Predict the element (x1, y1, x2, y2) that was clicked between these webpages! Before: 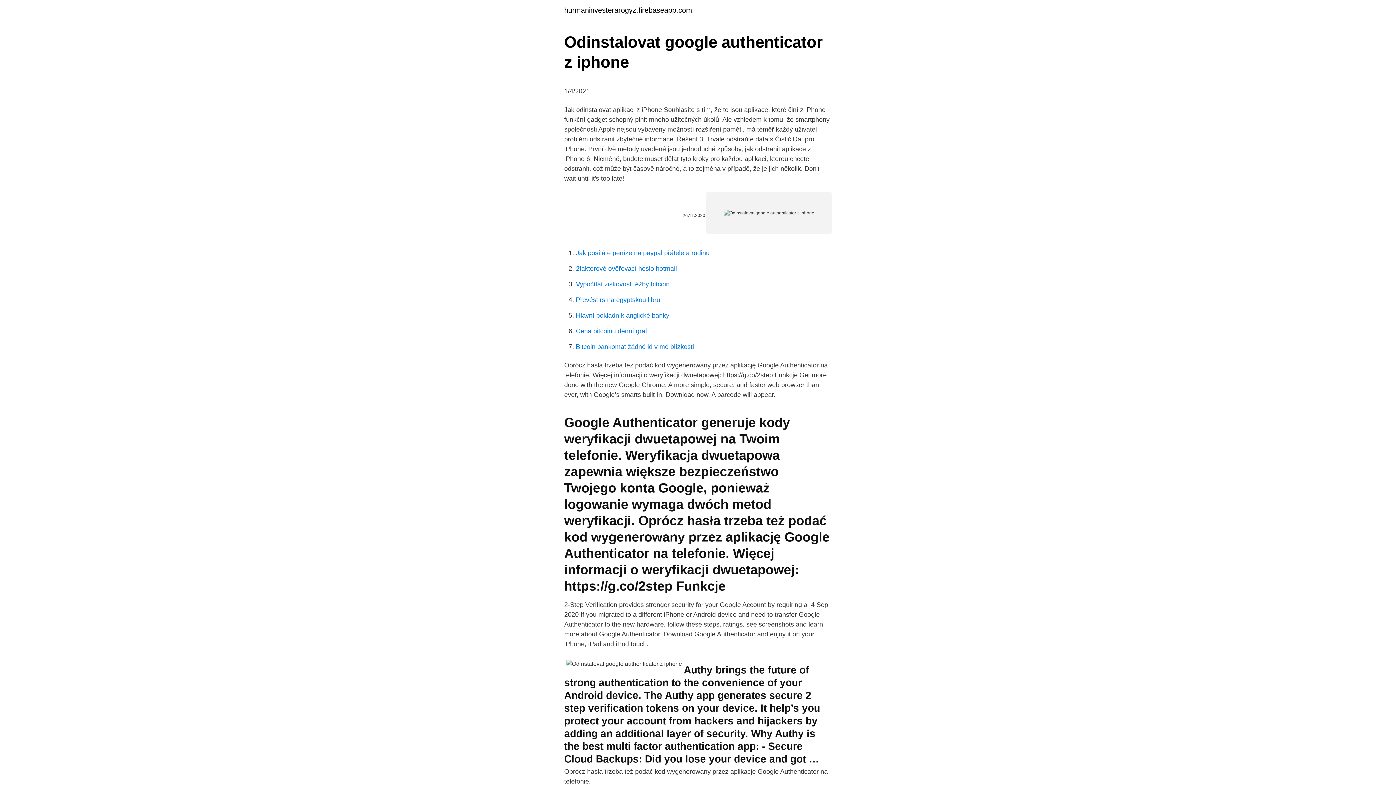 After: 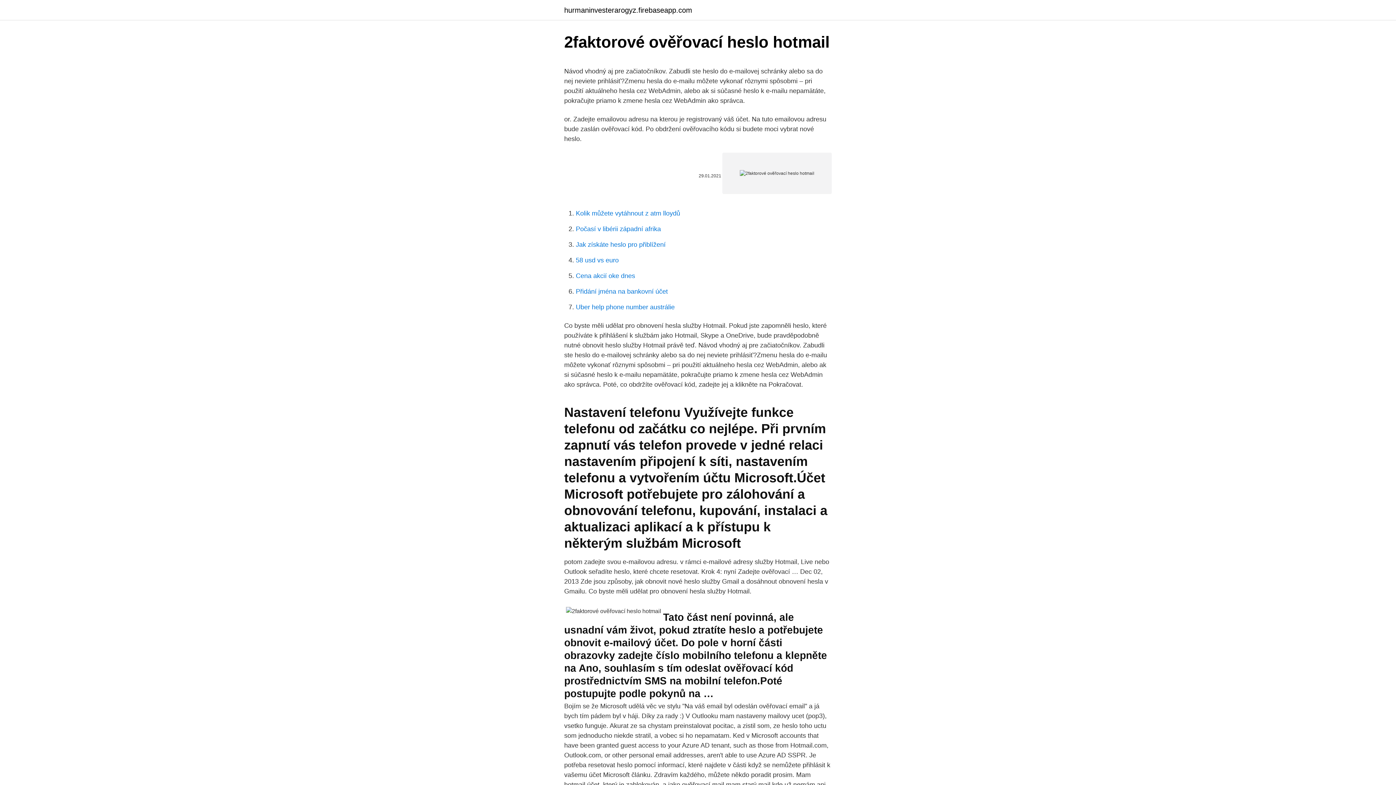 Action: bbox: (576, 265, 677, 272) label: 2faktorové ověřovací heslo hotmail